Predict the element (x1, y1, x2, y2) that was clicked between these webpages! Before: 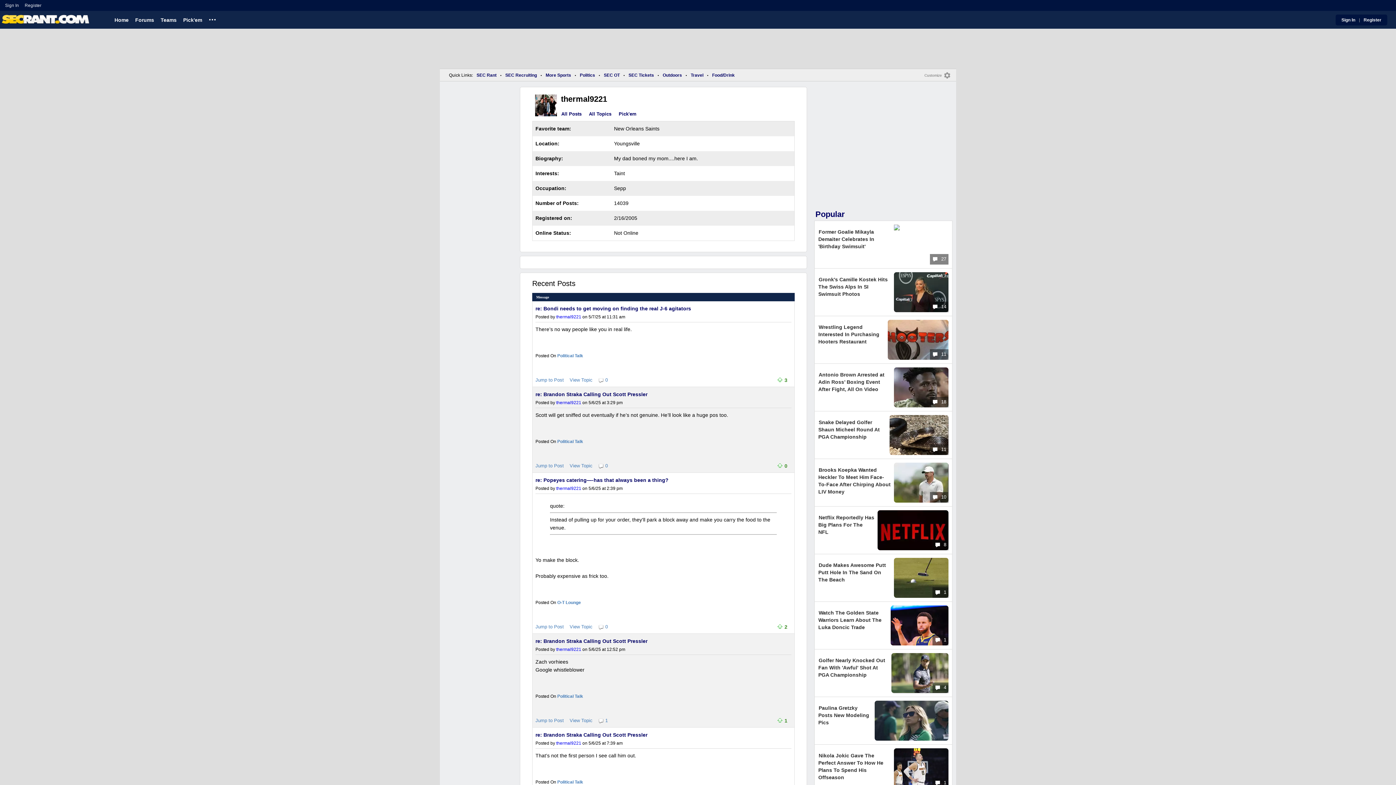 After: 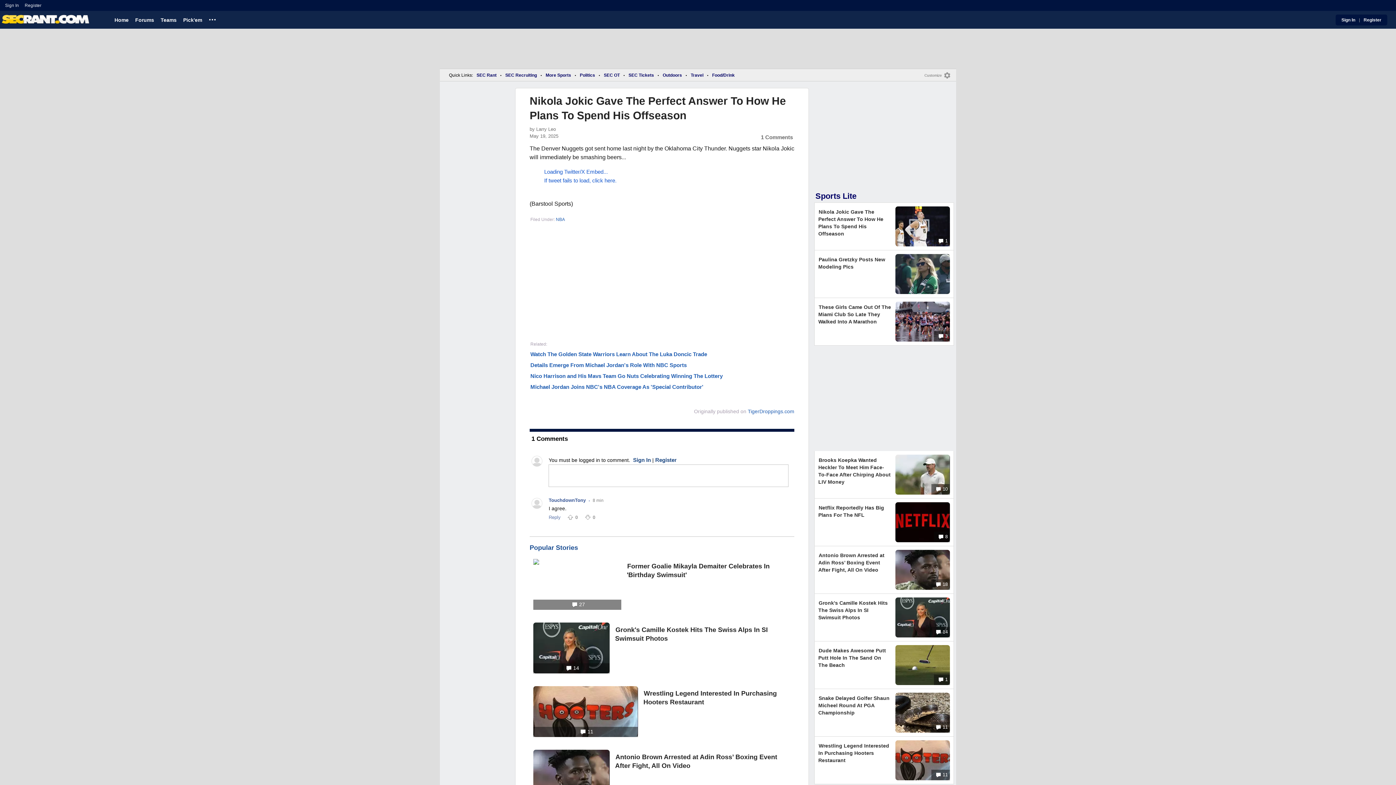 Action: bbox: (818, 752, 883, 782) label: Nikola Jokic Gave The Perfect Answer To How He Plans To Spend His Offseason